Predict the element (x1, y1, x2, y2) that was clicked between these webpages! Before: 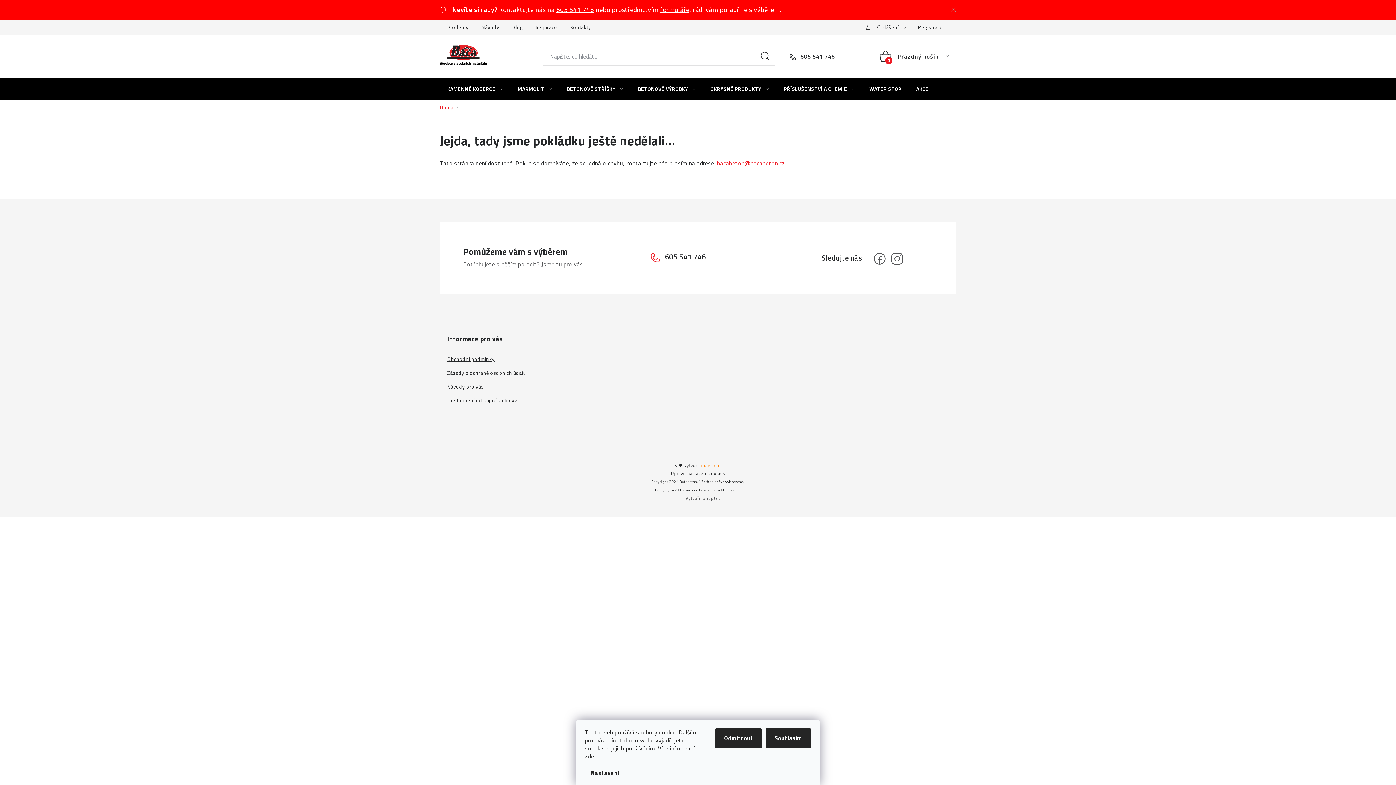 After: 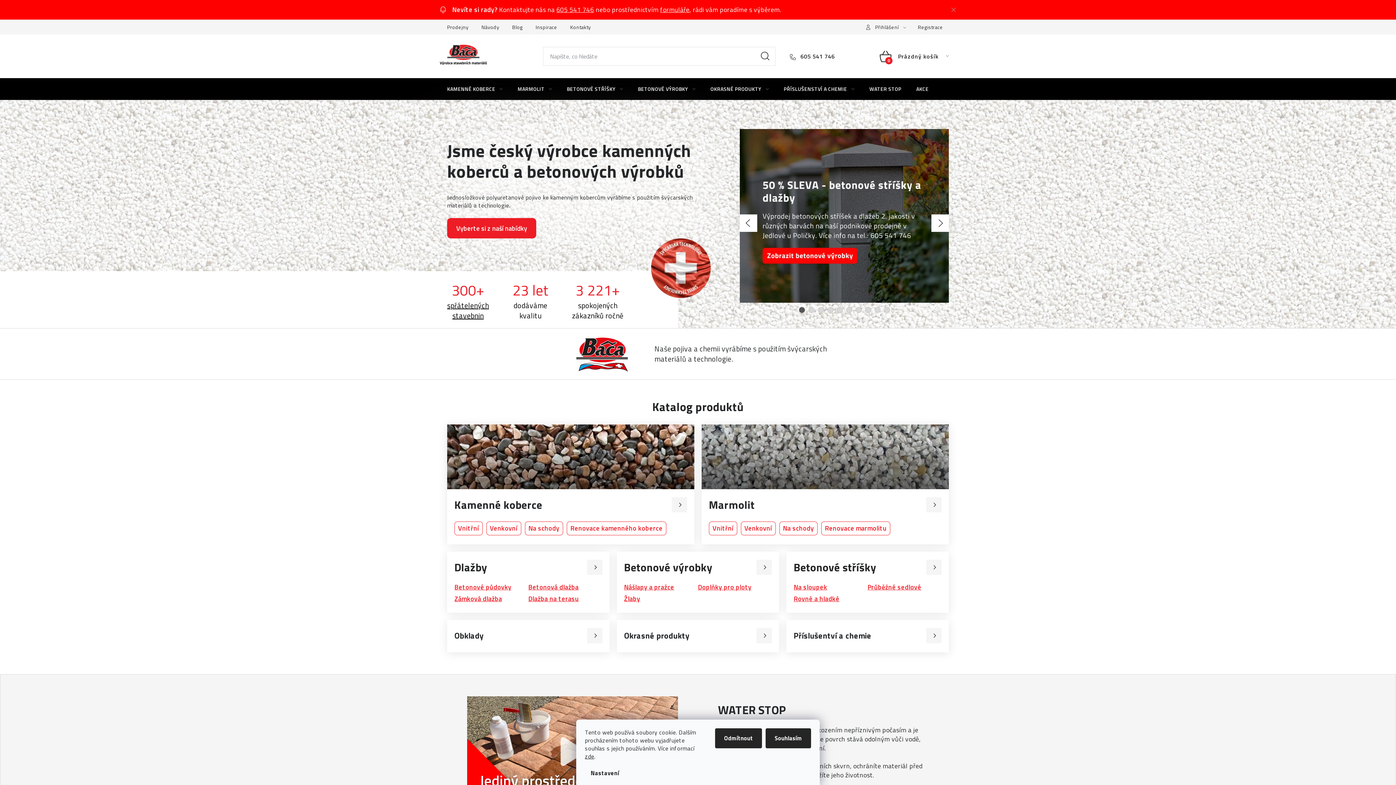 Action: bbox: (440, 45, 487, 65)